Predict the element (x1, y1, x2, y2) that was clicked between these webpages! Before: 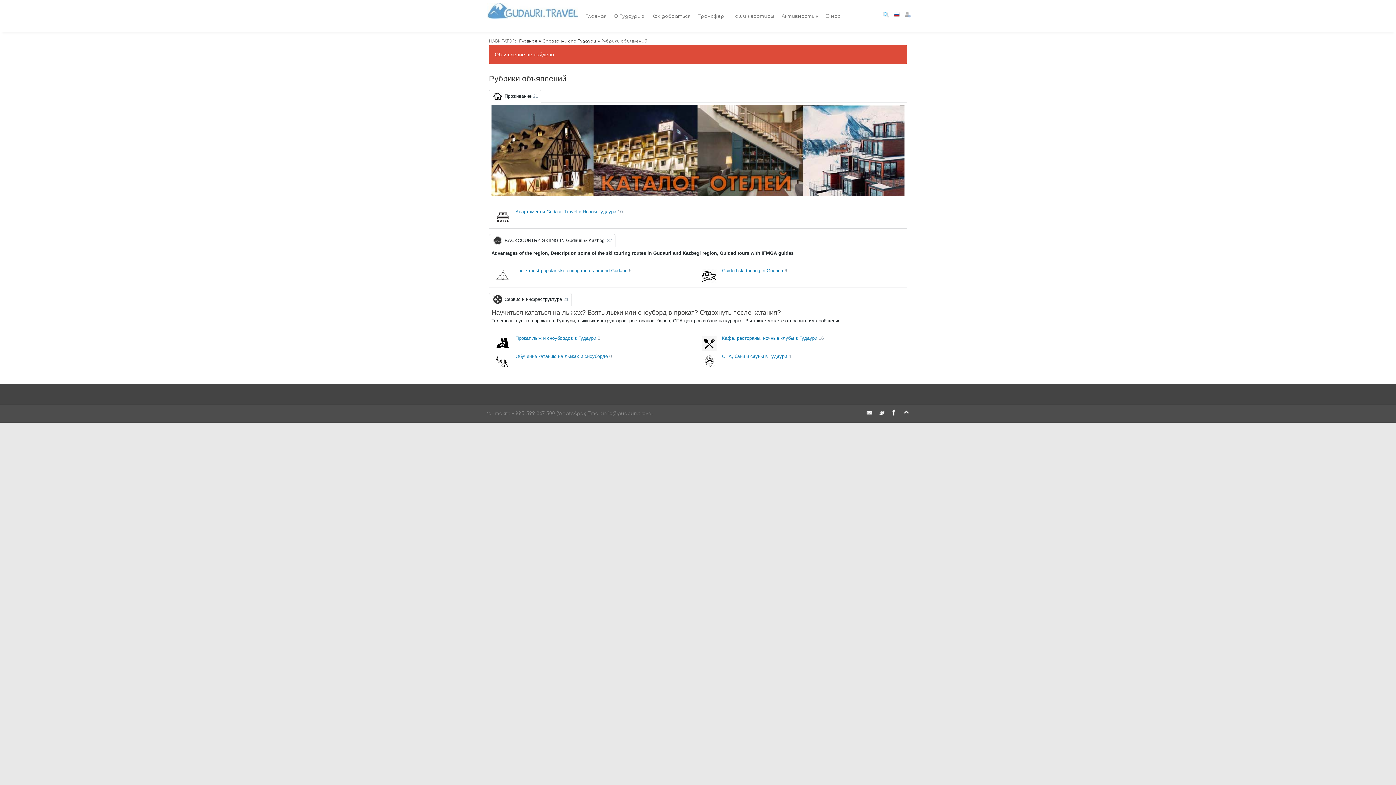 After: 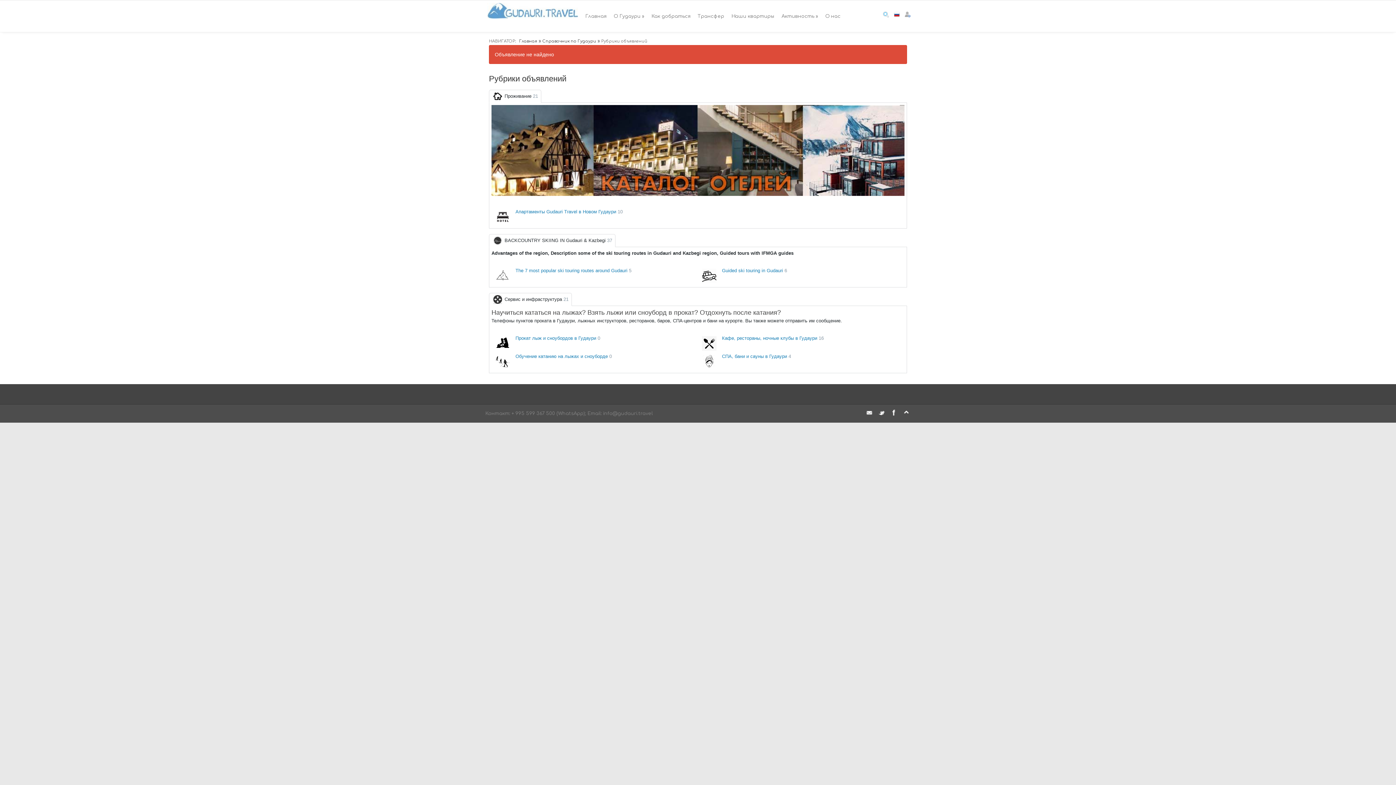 Action: bbox: (902, 408, 910, 417)